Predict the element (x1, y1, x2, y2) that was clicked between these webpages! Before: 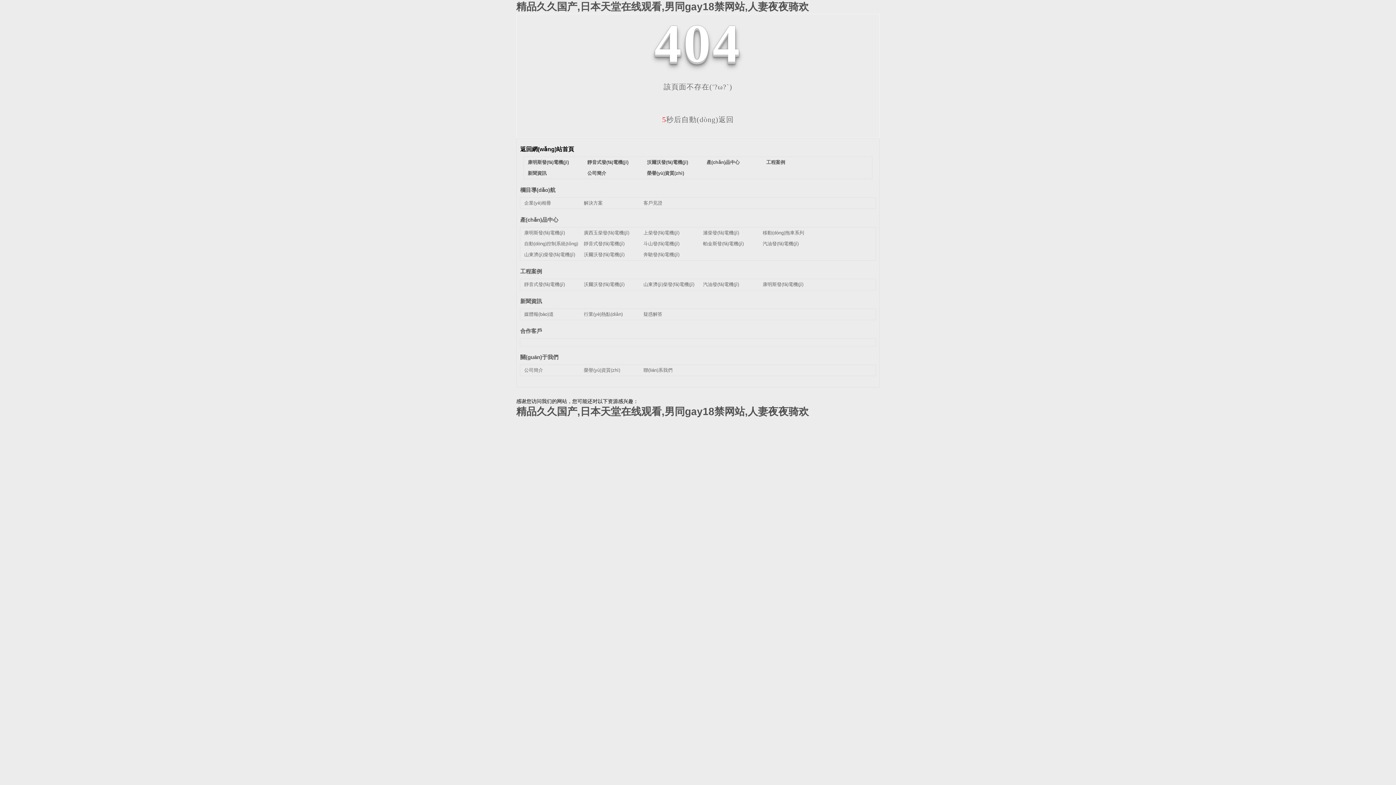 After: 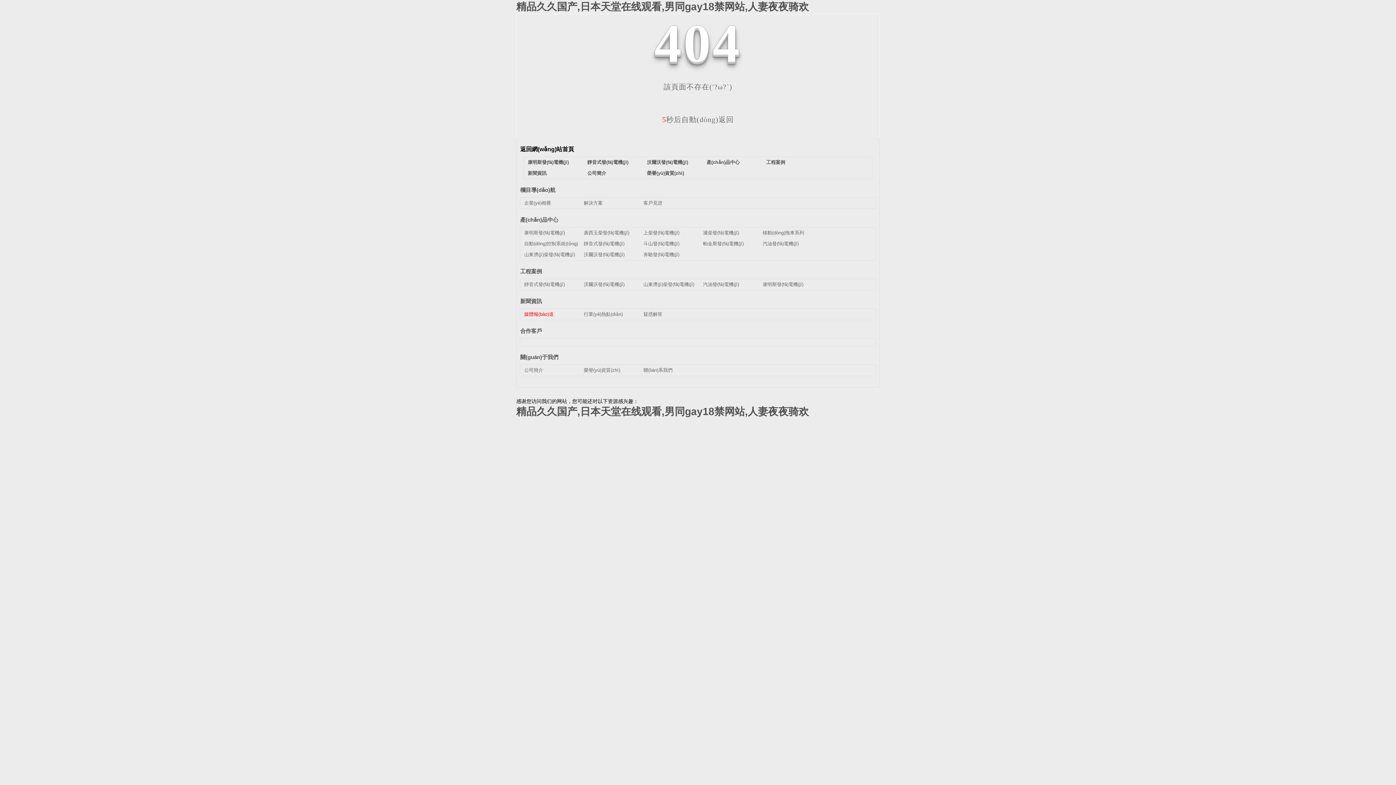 Action: label: 媒體報(bào)道 bbox: (524, 311, 553, 317)